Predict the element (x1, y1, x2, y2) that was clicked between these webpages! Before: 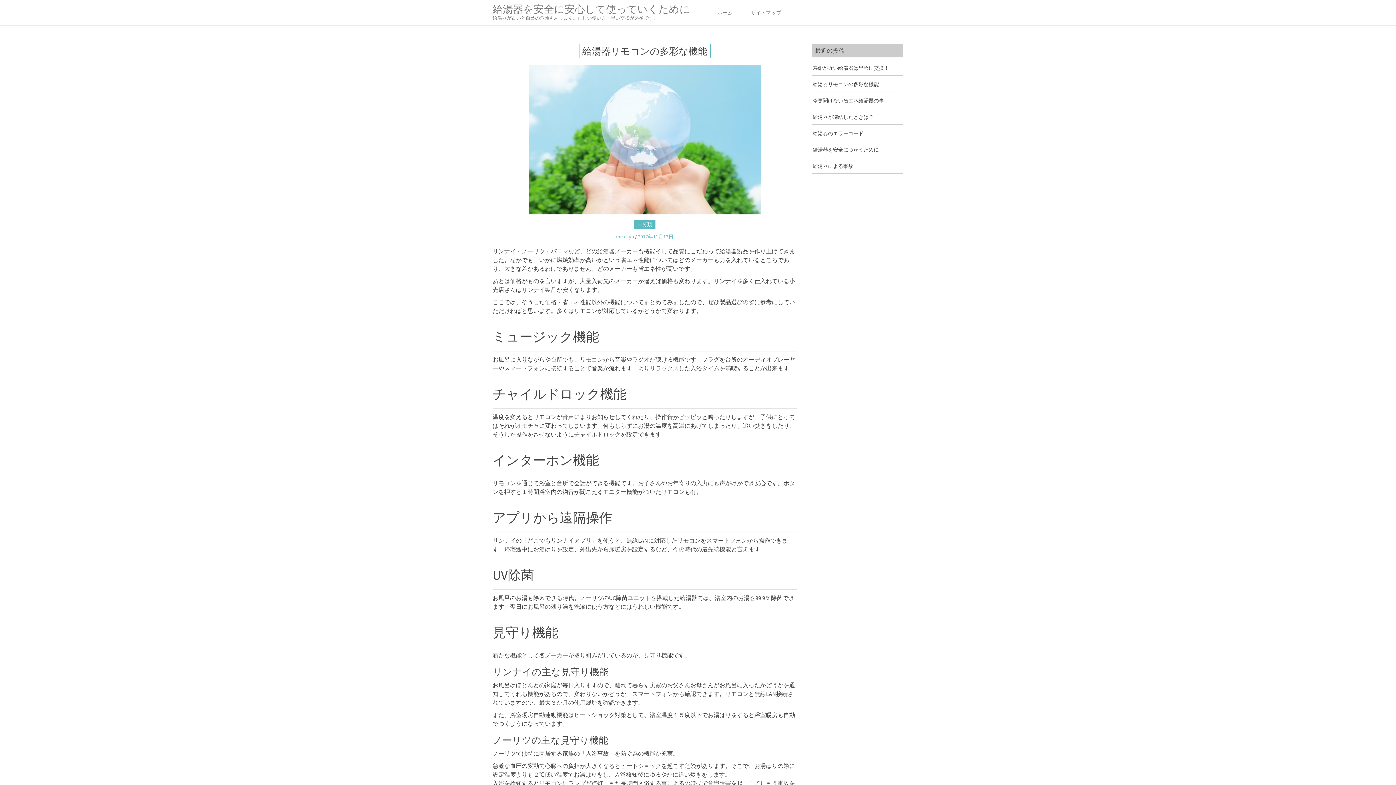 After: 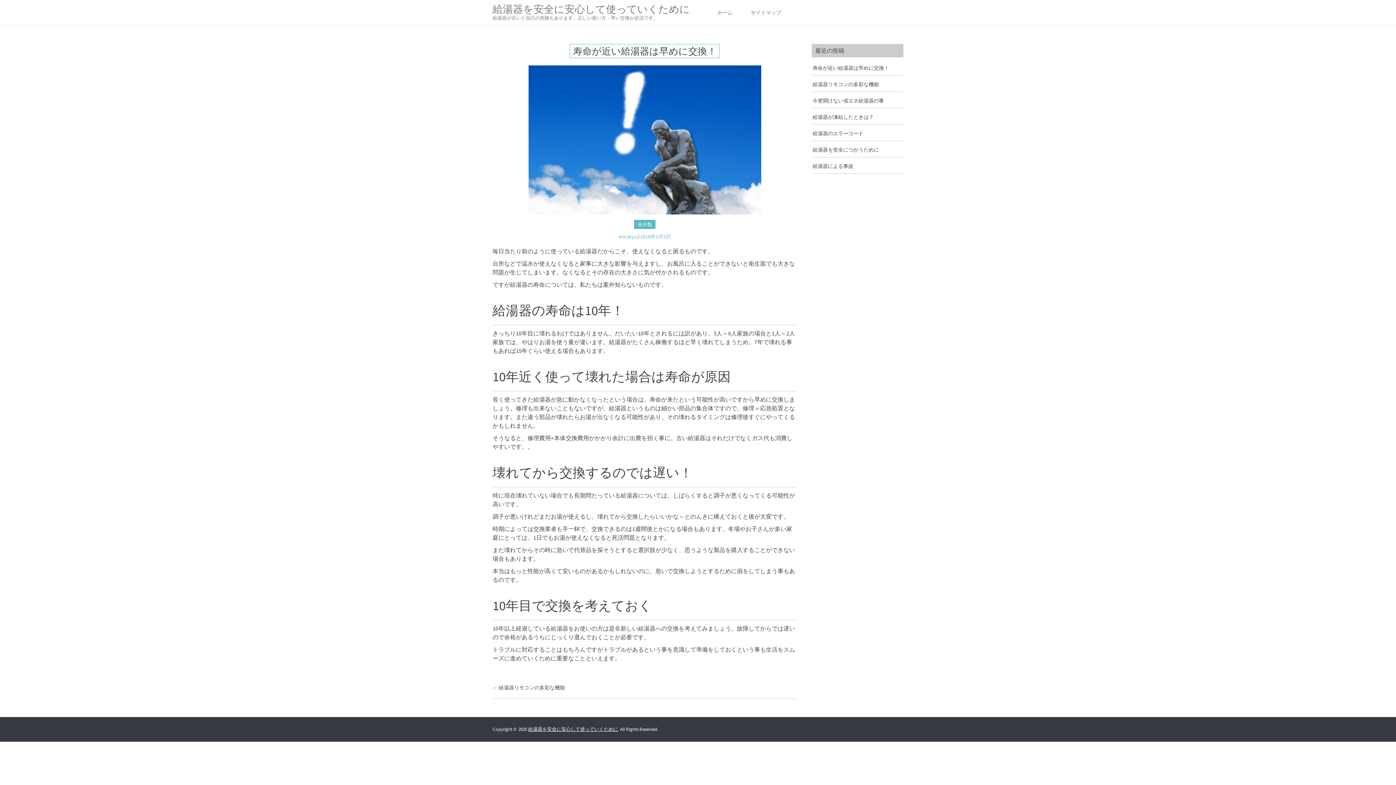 Action: bbox: (811, 61, 890, 71) label: 寿命が近い給湯器は早めに交換！